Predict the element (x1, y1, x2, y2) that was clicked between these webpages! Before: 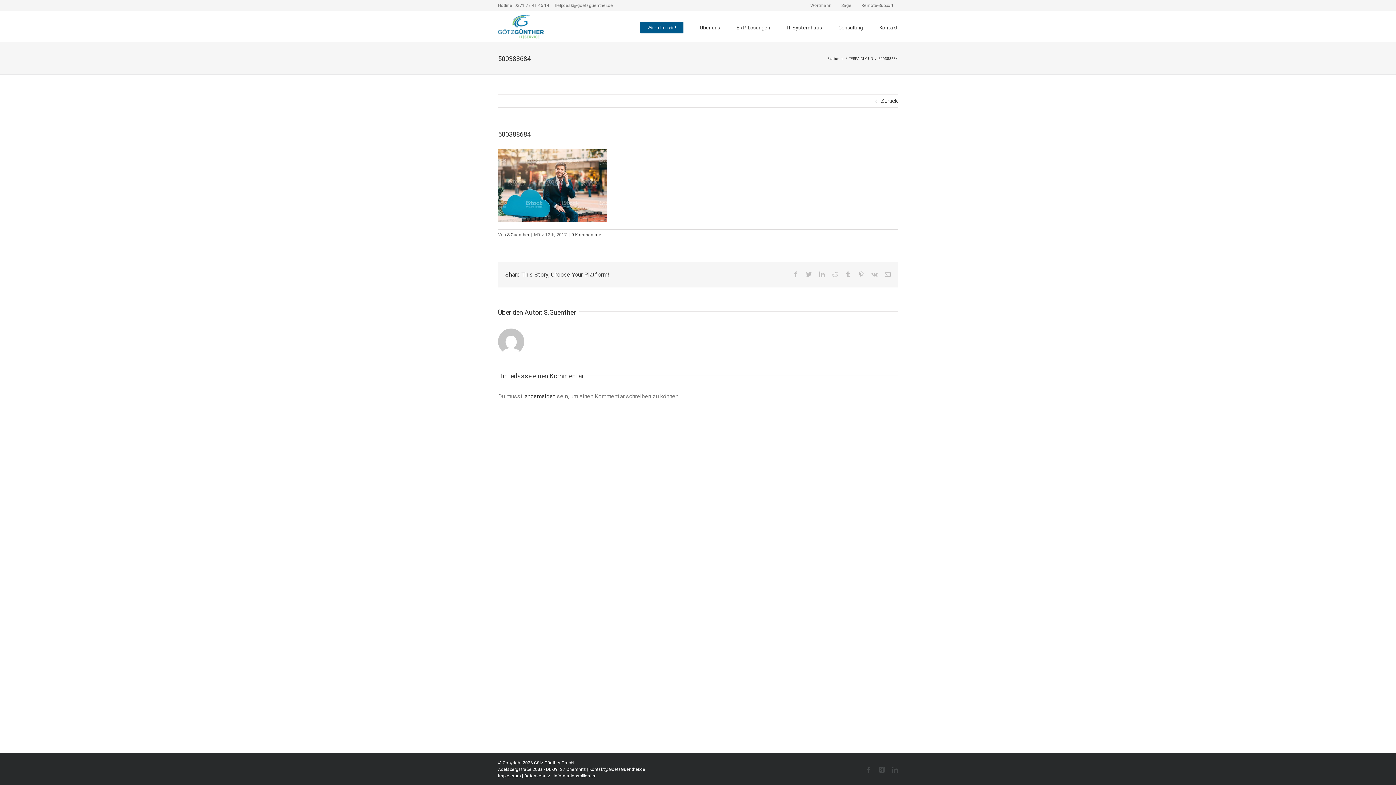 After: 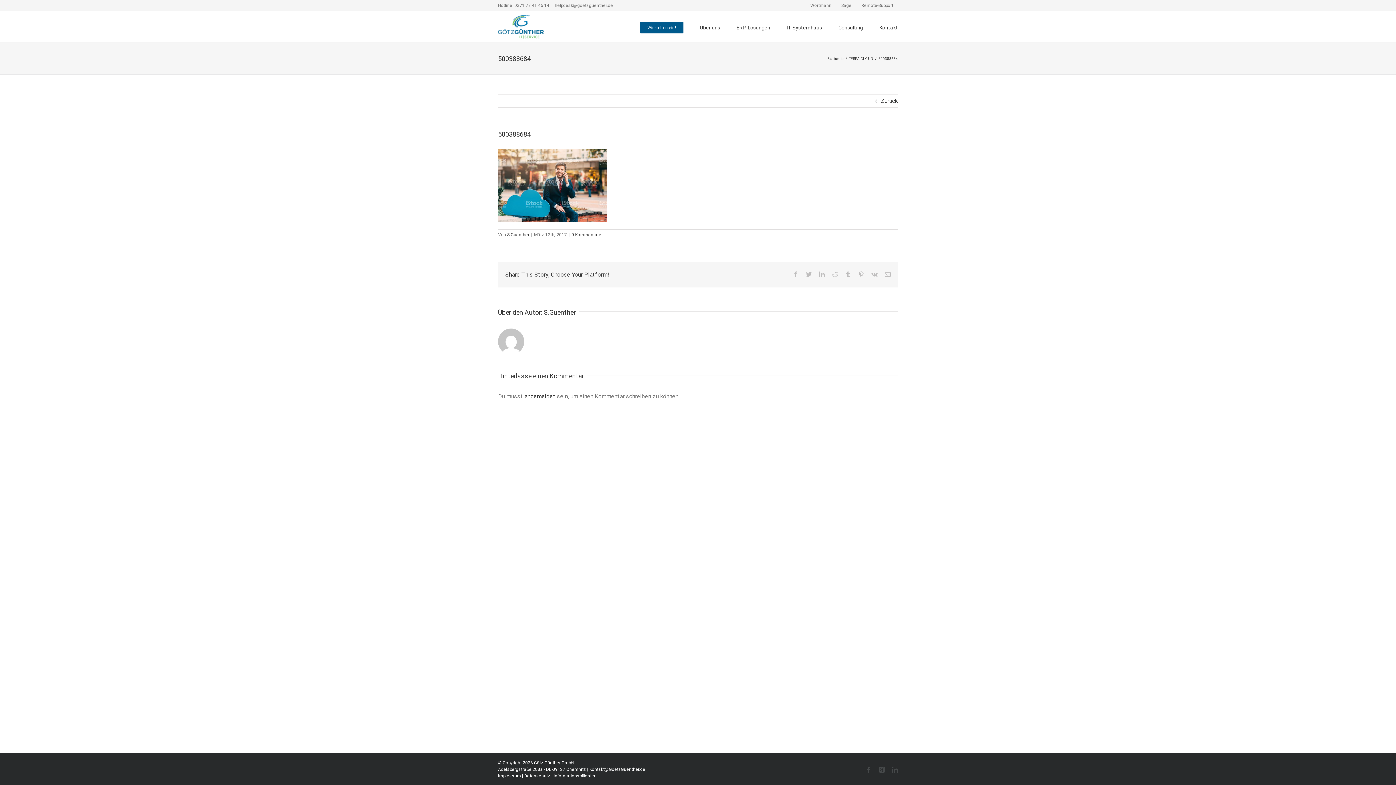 Action: bbox: (836, 0, 856, 10) label: Sage